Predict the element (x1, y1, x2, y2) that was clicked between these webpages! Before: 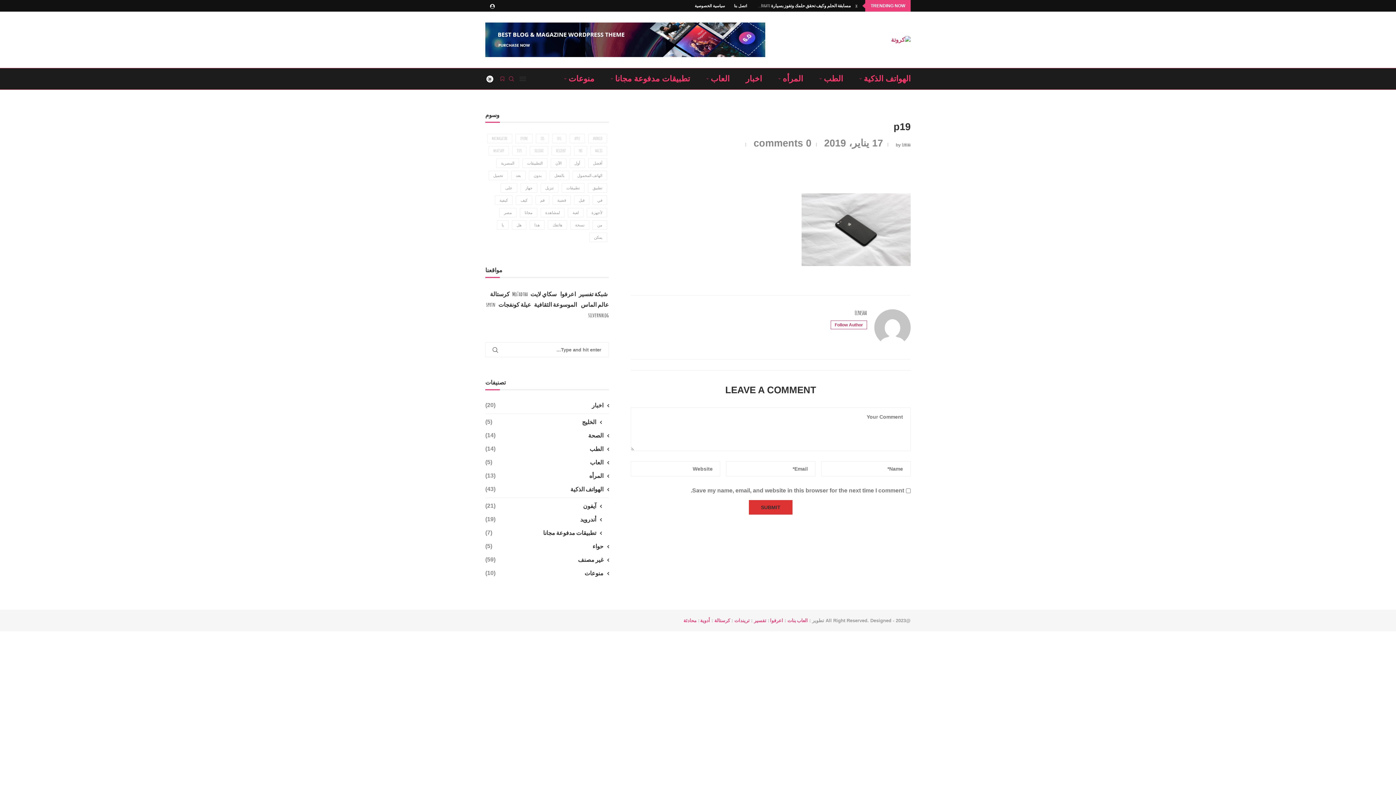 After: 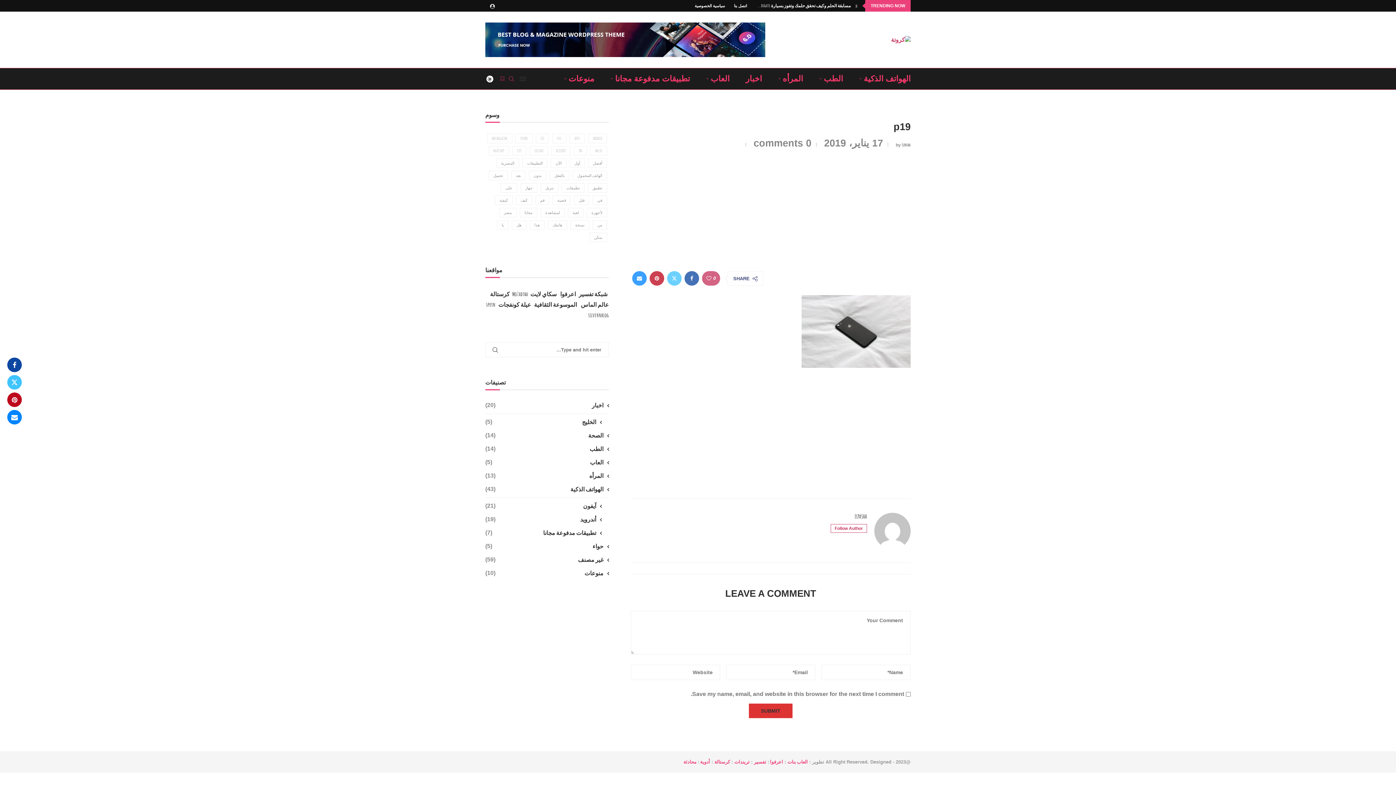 Action: bbox: (665, 169, 680, 184) label: Pin to Pinterest